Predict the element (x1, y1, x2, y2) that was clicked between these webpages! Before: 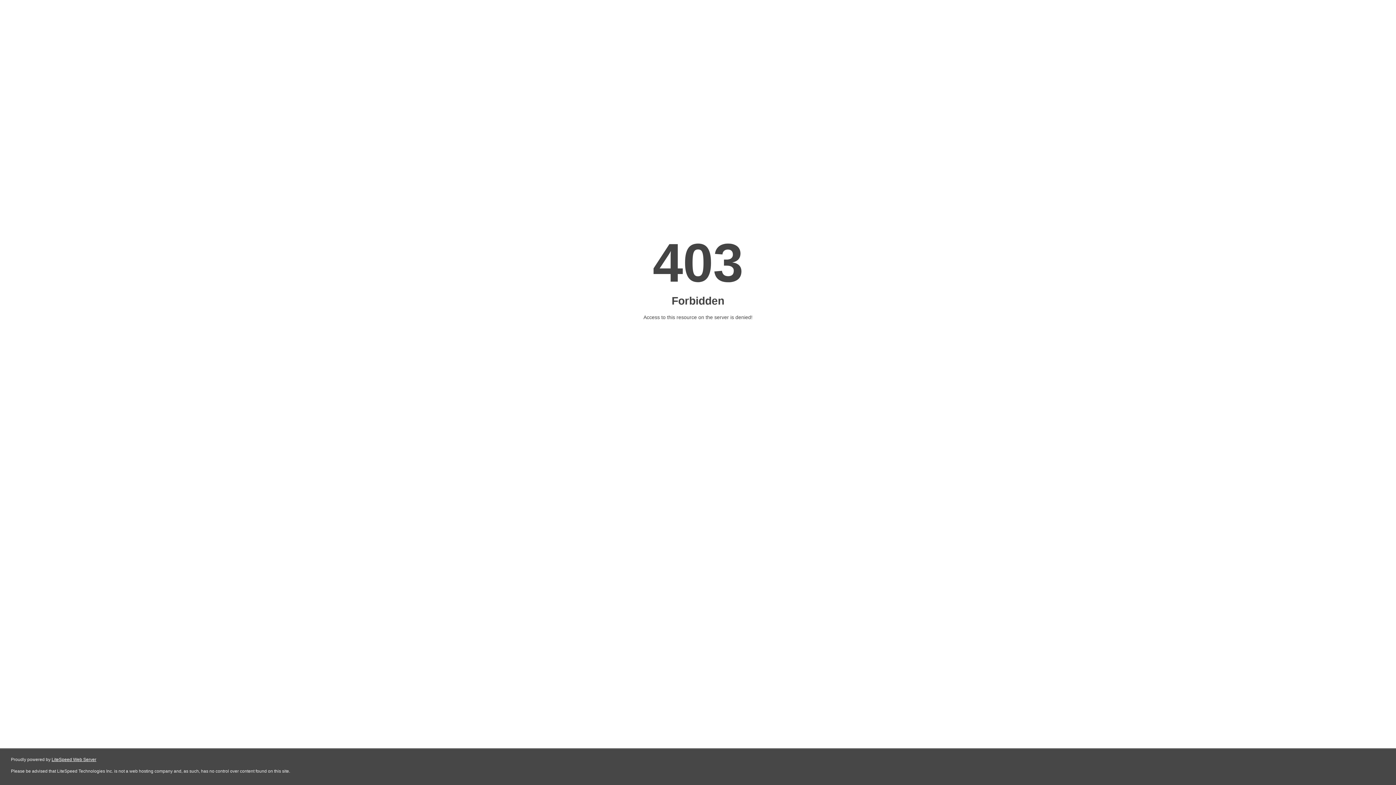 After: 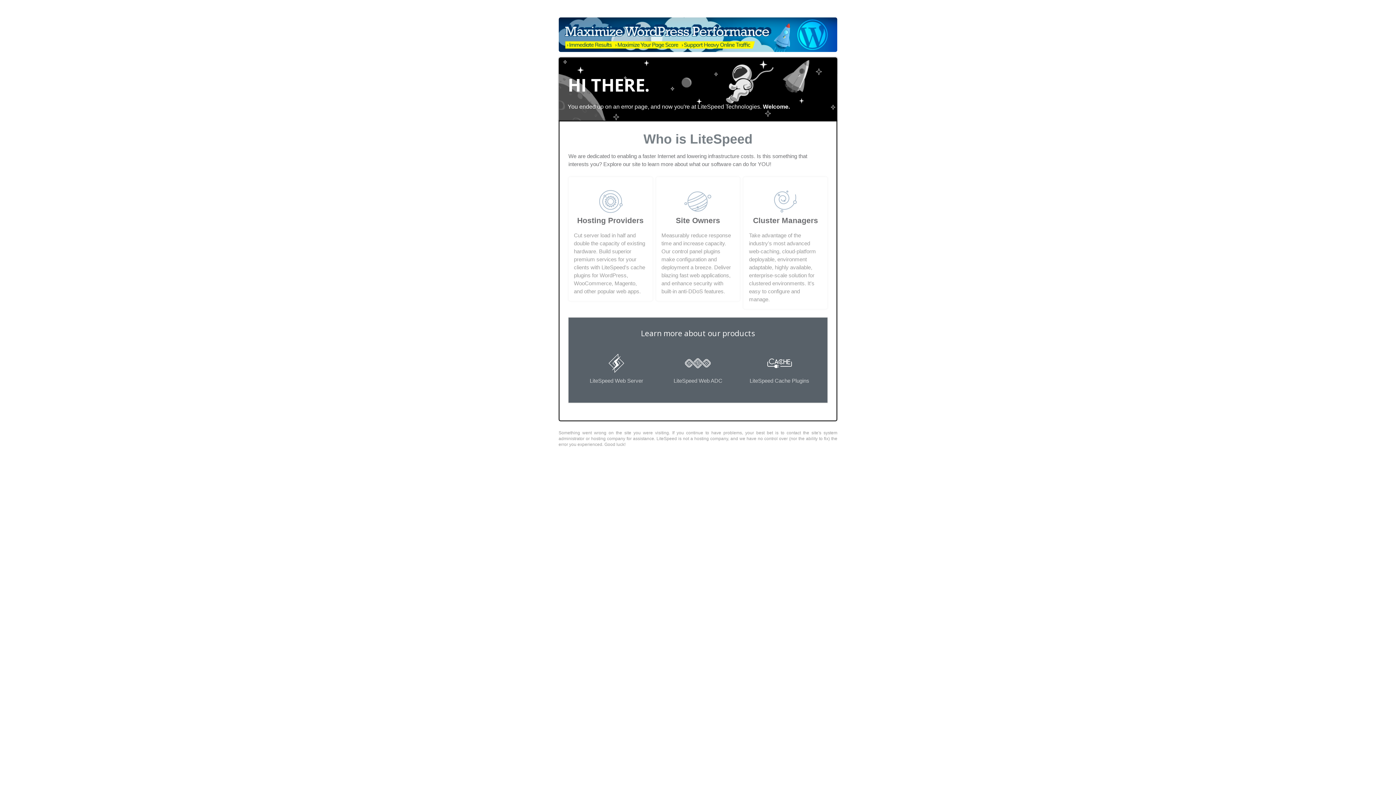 Action: label: LiteSpeed Web Server bbox: (51, 757, 96, 762)